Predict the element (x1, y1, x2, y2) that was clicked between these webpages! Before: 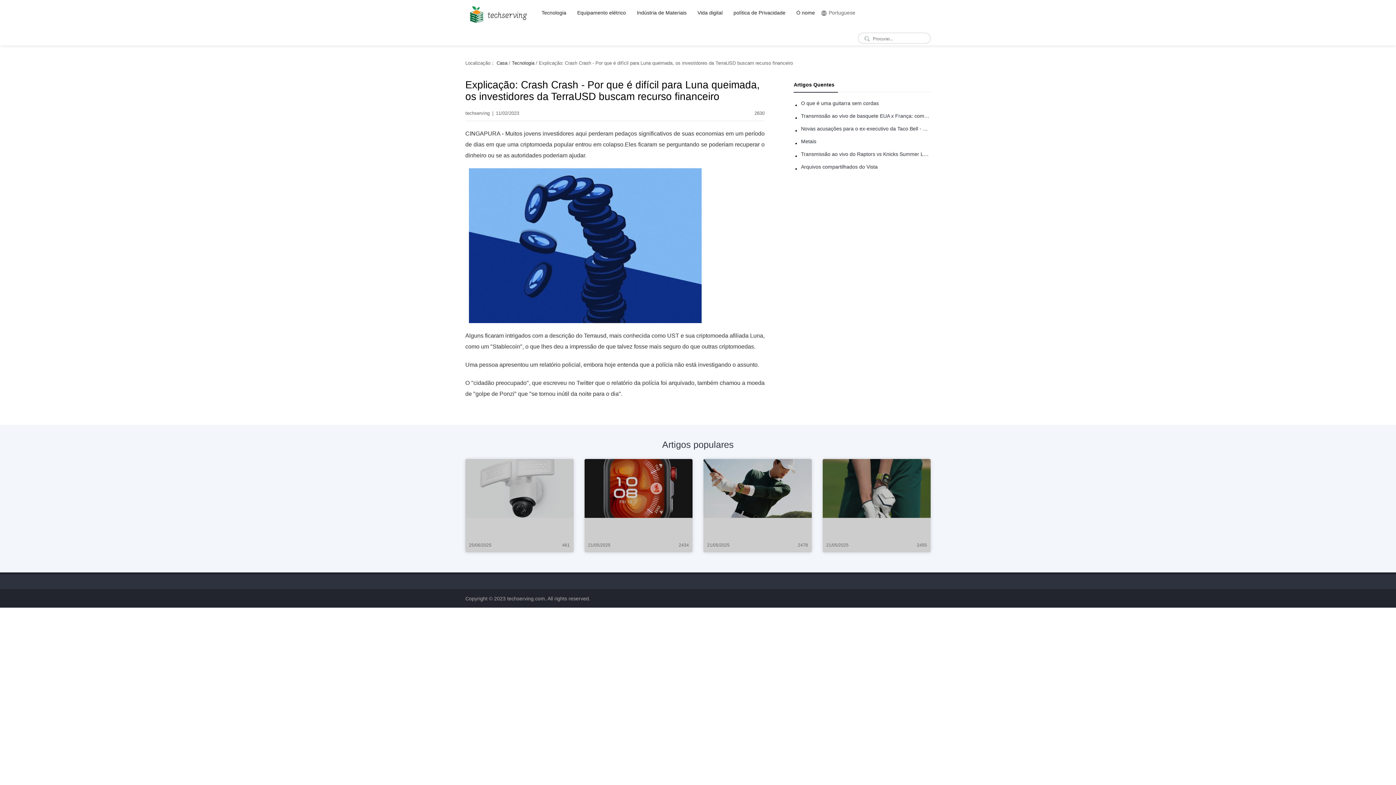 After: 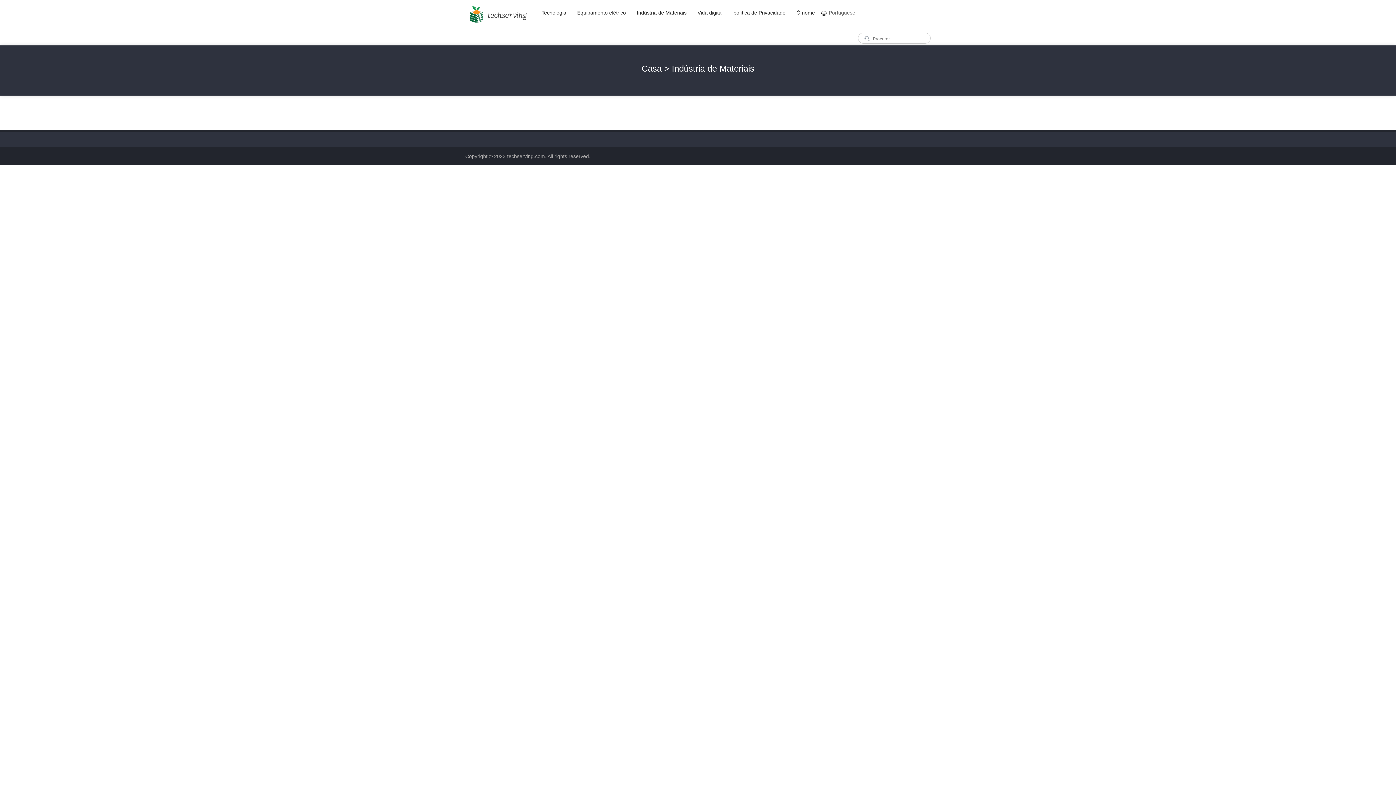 Action: bbox: (631, 1, 692, 23) label: Indústria de Materiais